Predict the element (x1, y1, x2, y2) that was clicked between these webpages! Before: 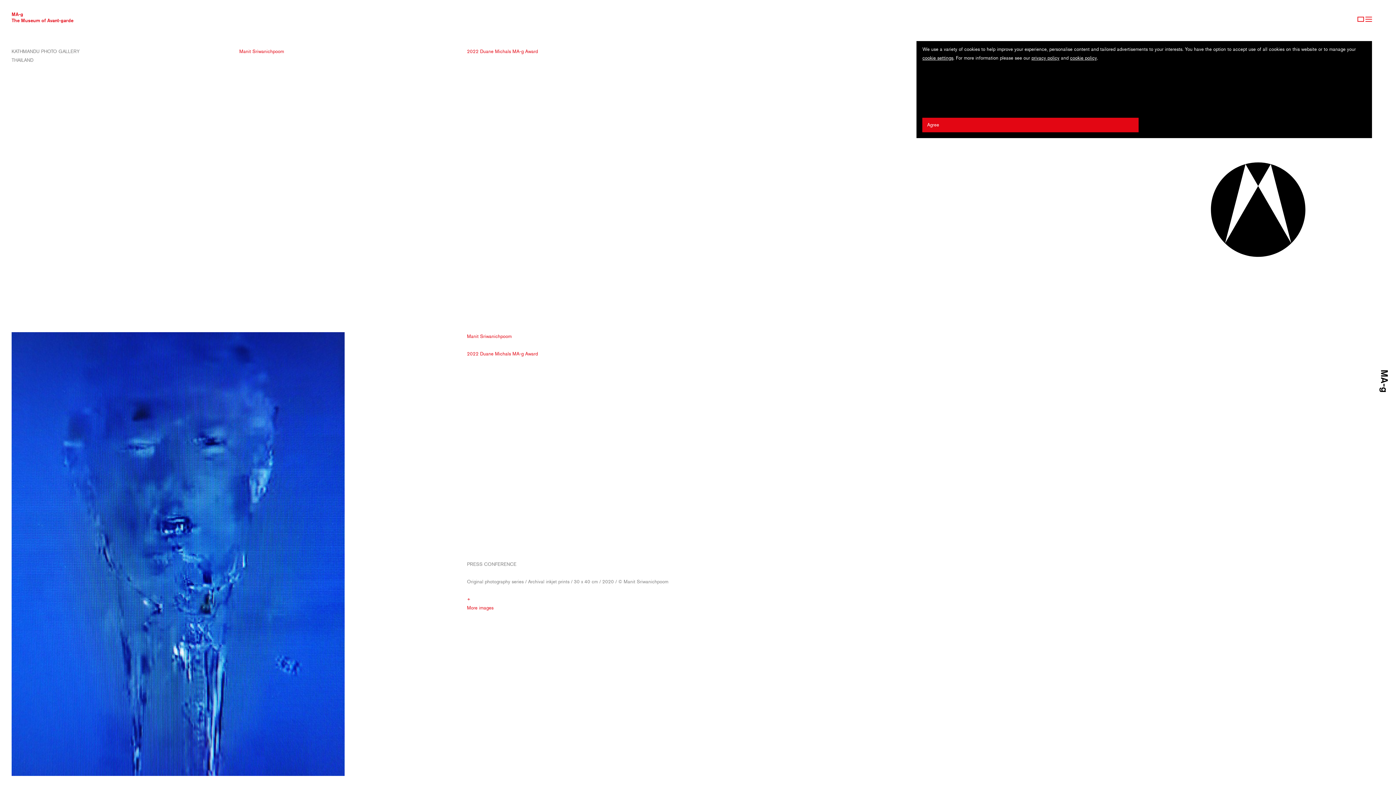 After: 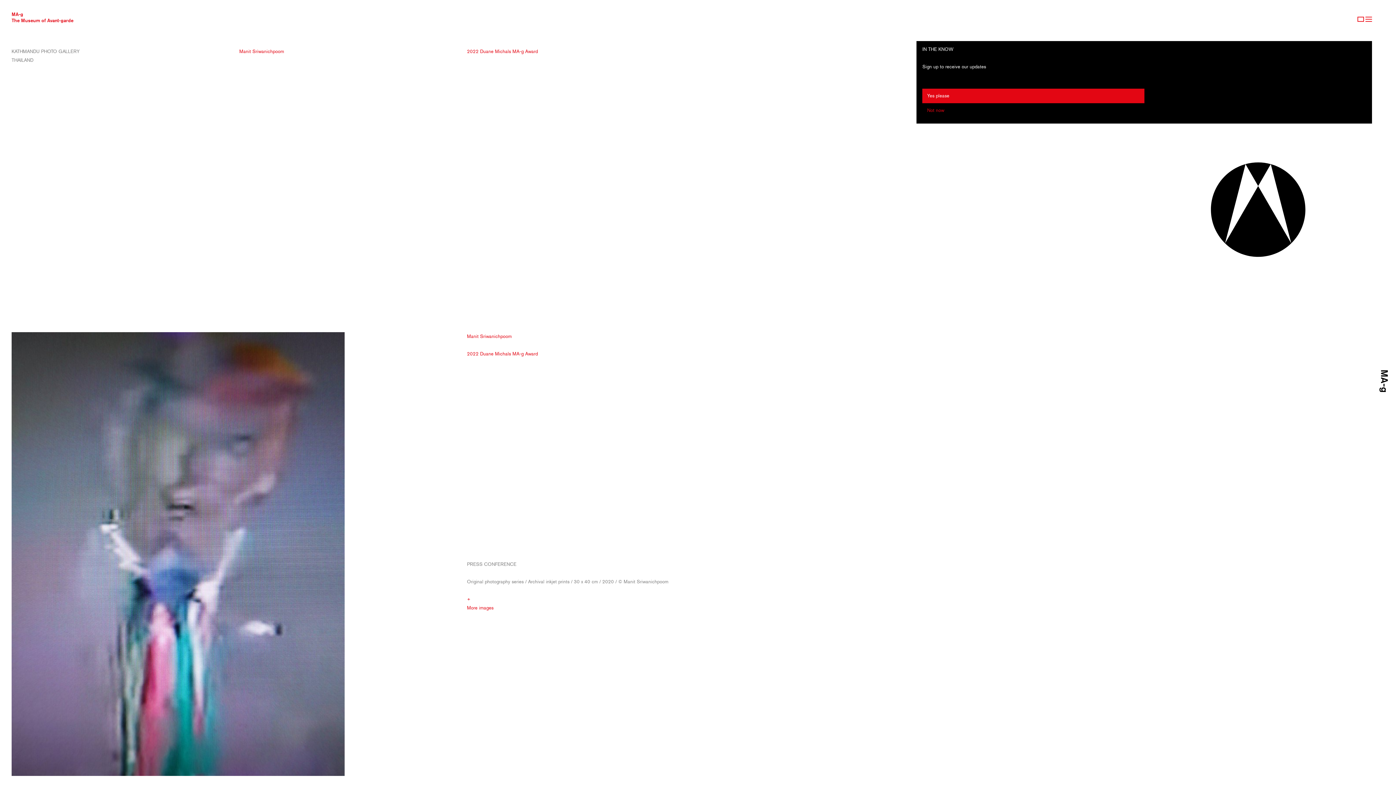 Action: label: Agree bbox: (922, 117, 1138, 132)